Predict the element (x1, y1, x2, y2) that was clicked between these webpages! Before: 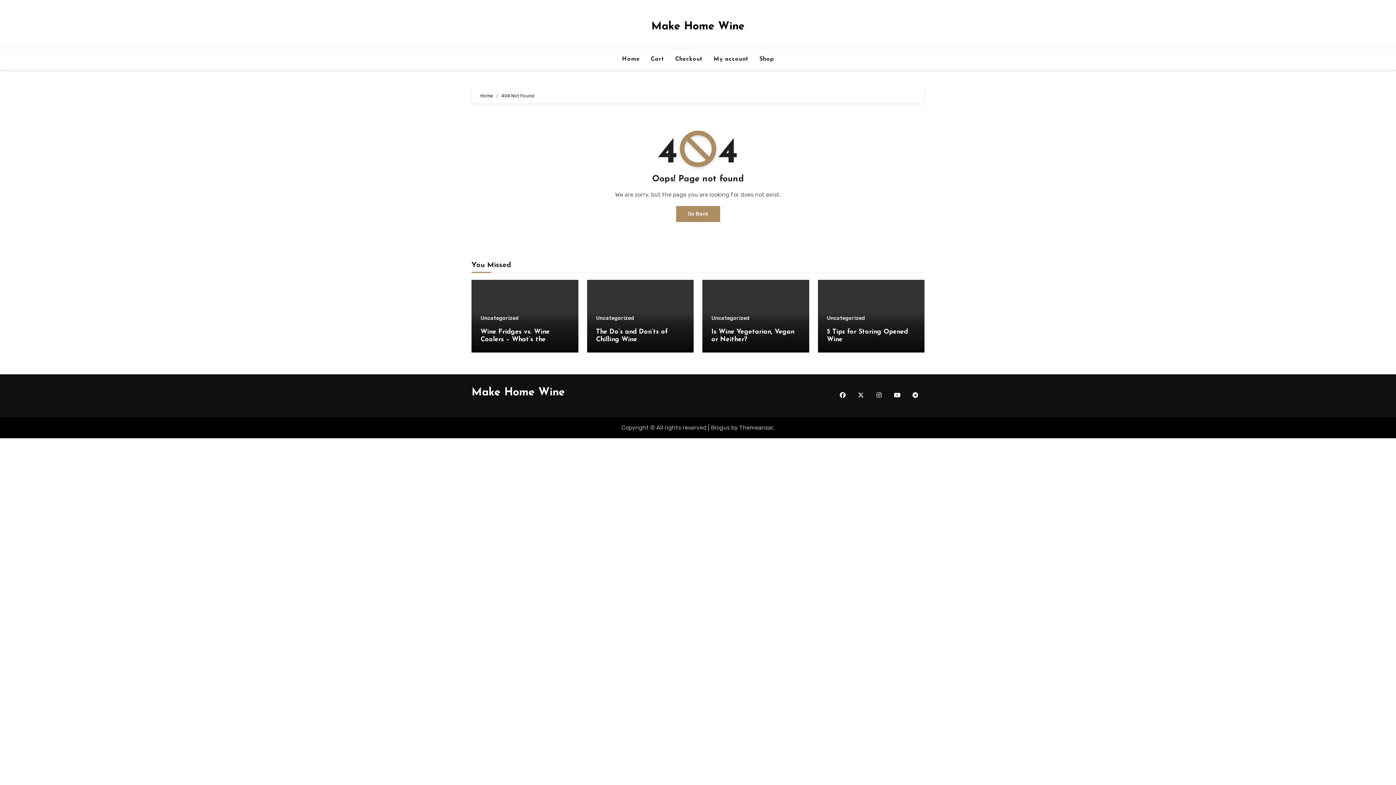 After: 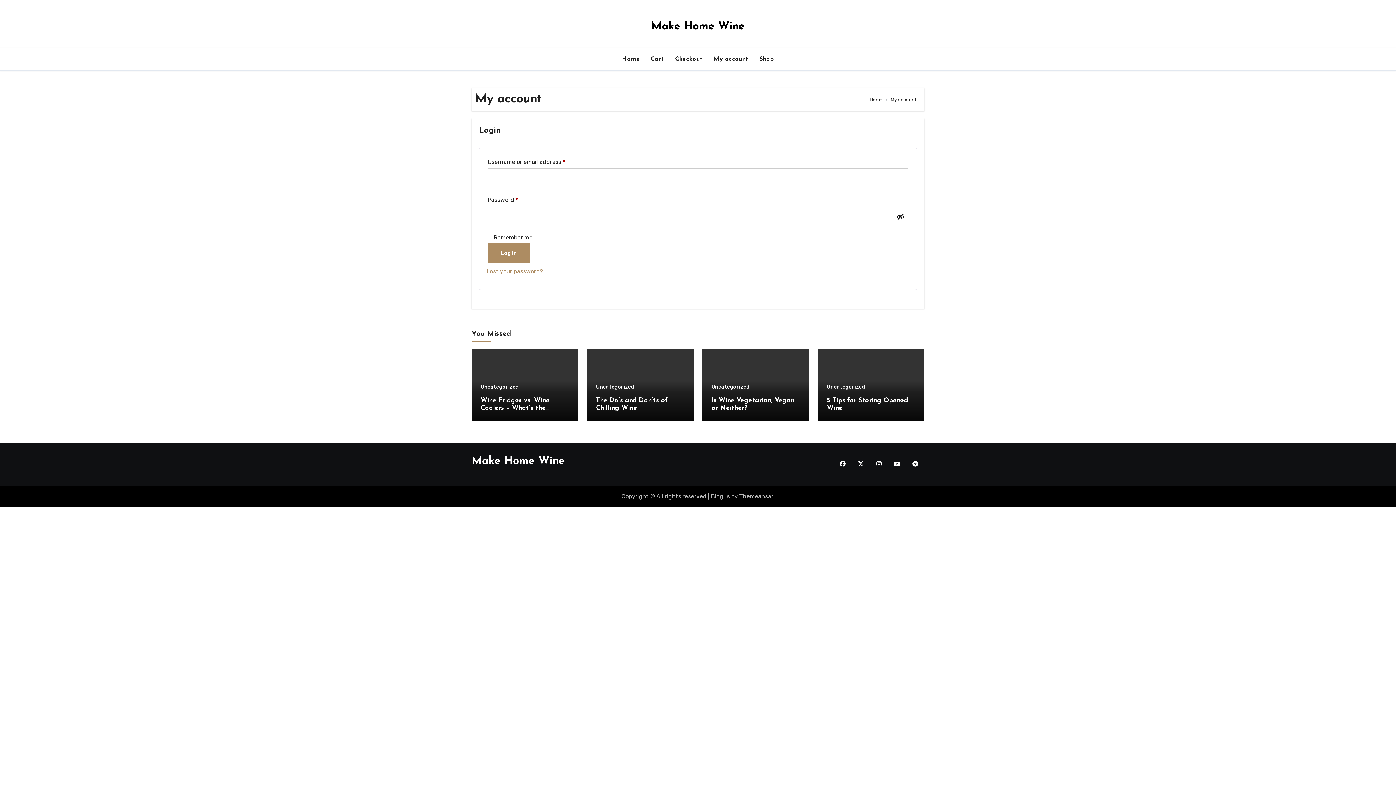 Action: label: My account bbox: (708, 51, 754, 67)